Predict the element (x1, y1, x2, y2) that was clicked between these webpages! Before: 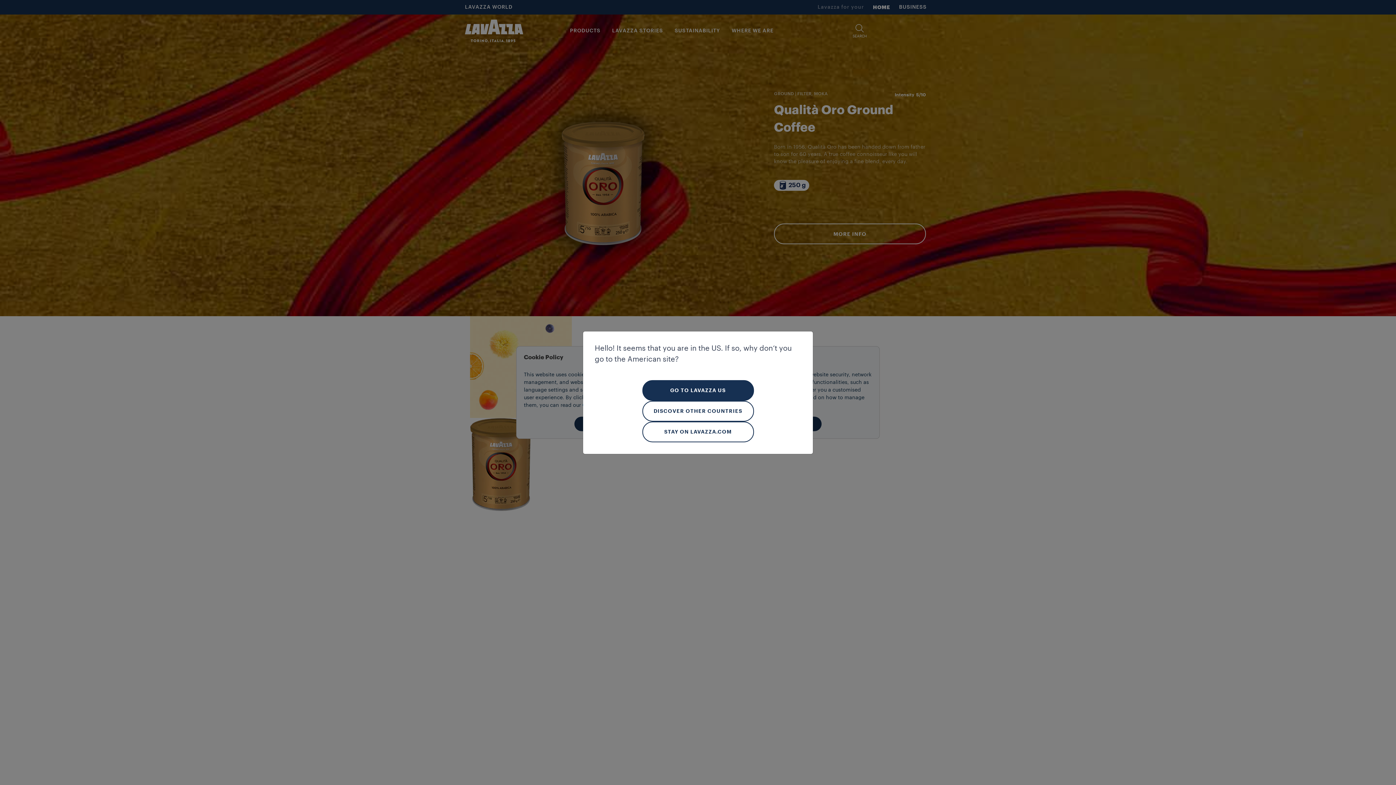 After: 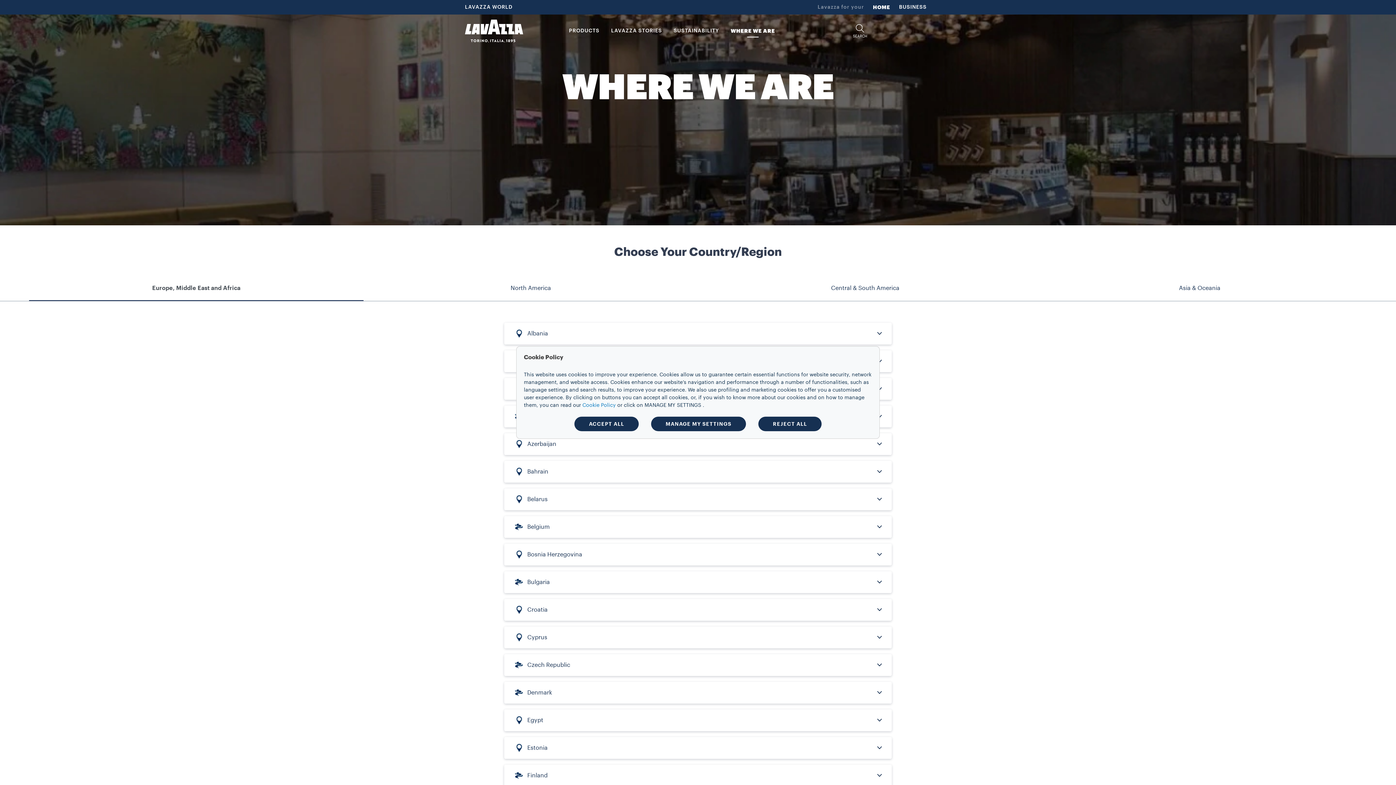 Action: bbox: (642, 400, 754, 421) label: DISCOVER OTHER COUNTRIES